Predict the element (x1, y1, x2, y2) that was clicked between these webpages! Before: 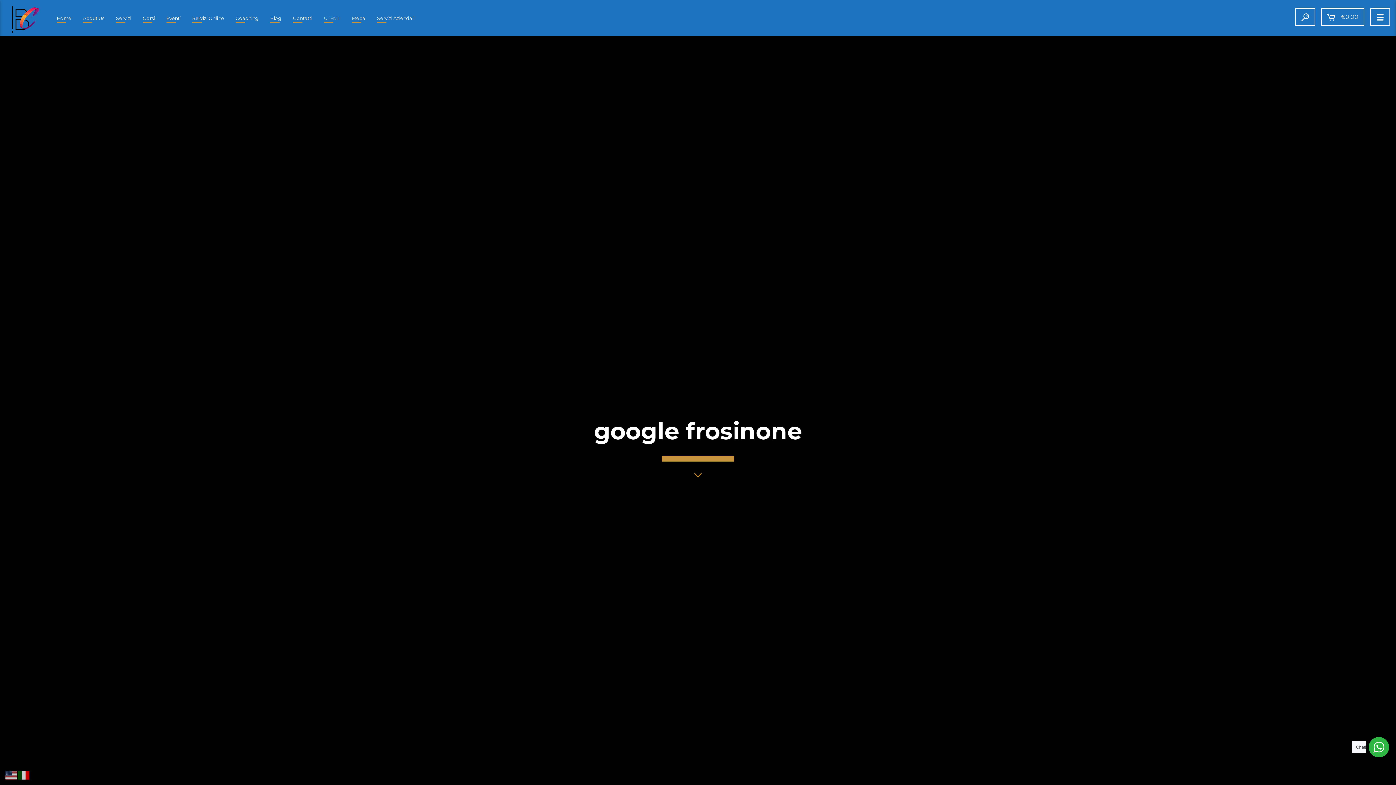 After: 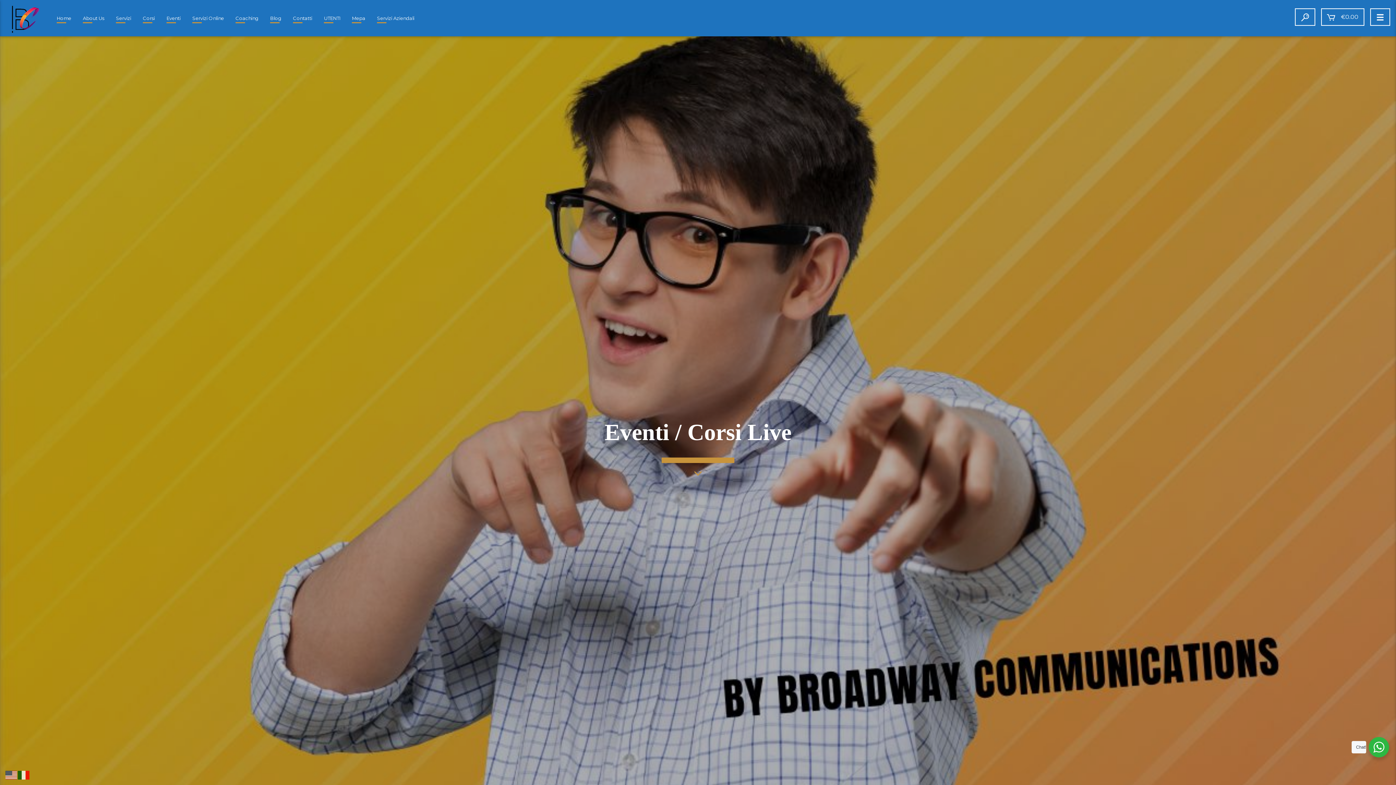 Action: bbox: (160, 0, 186, 36) label: Eventi